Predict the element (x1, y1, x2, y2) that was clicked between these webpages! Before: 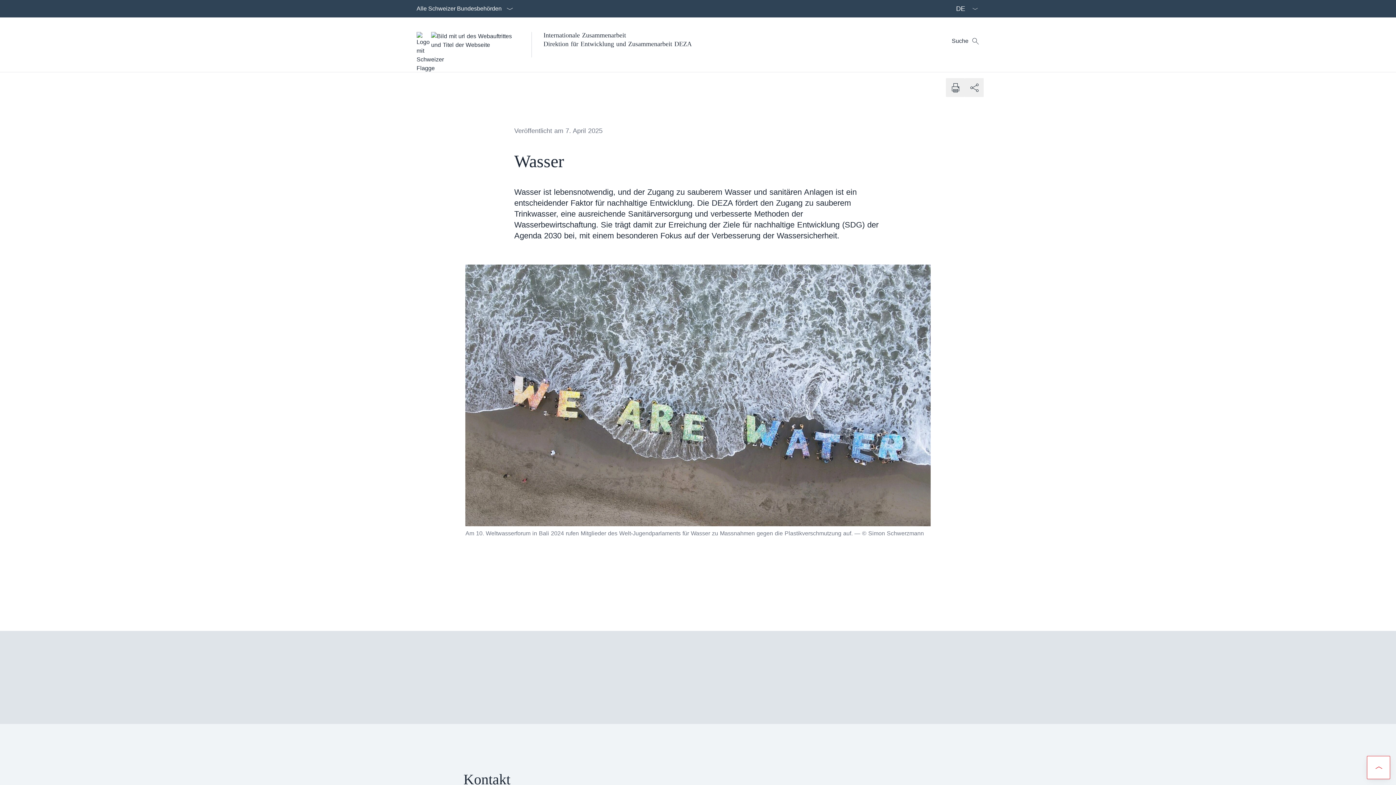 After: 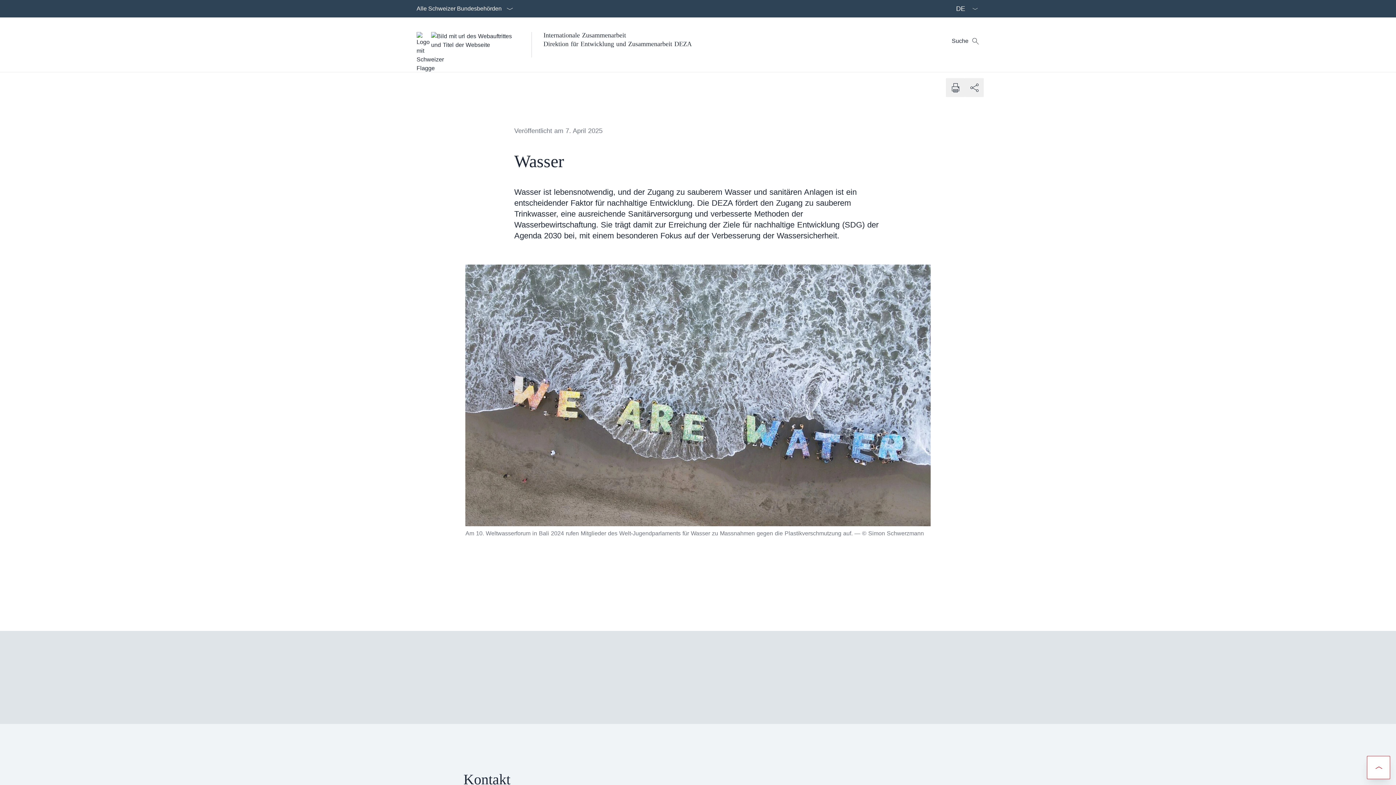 Action: bbox: (1367, 756, 1390, 779) label: Nach oben scrollen 